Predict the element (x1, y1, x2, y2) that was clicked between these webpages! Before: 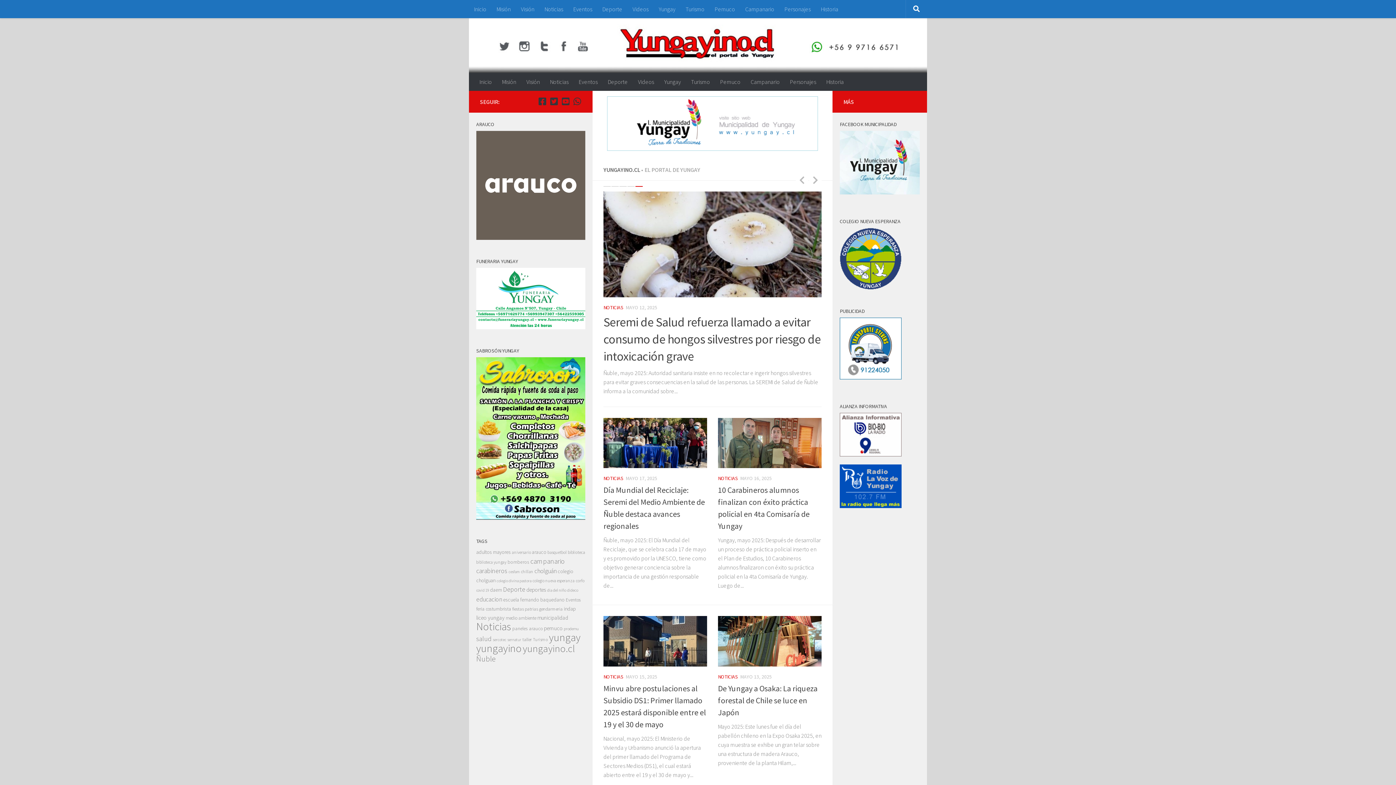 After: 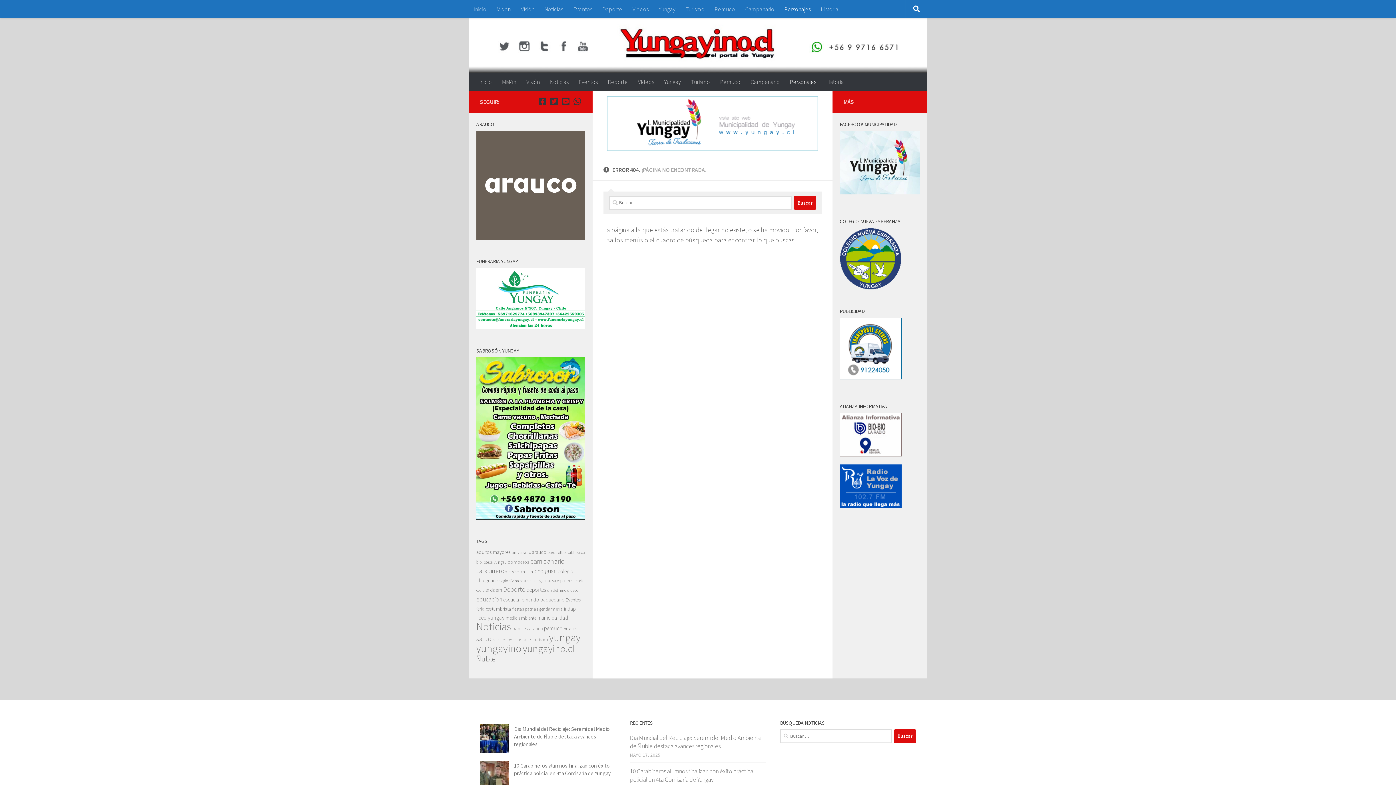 Action: label: Personajes bbox: (785, 72, 821, 90)